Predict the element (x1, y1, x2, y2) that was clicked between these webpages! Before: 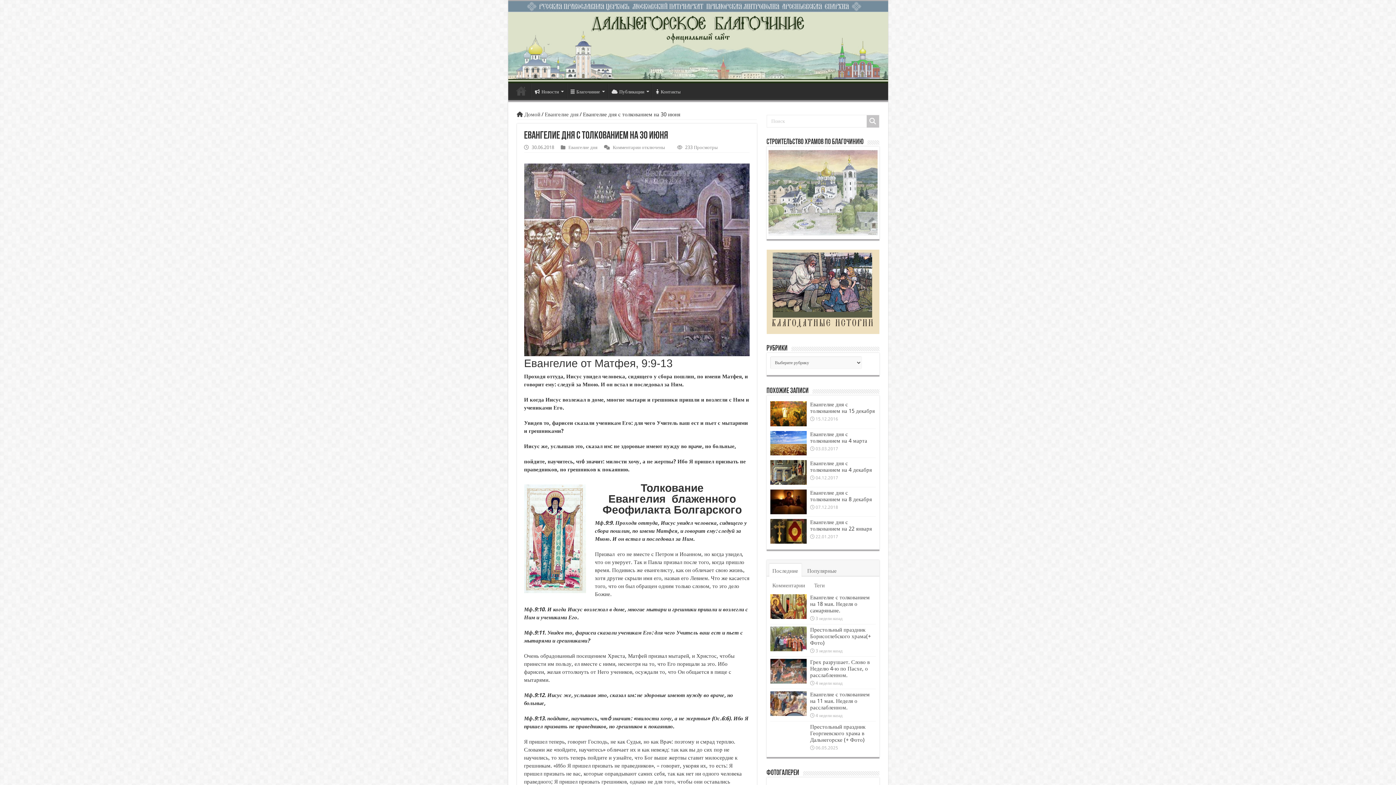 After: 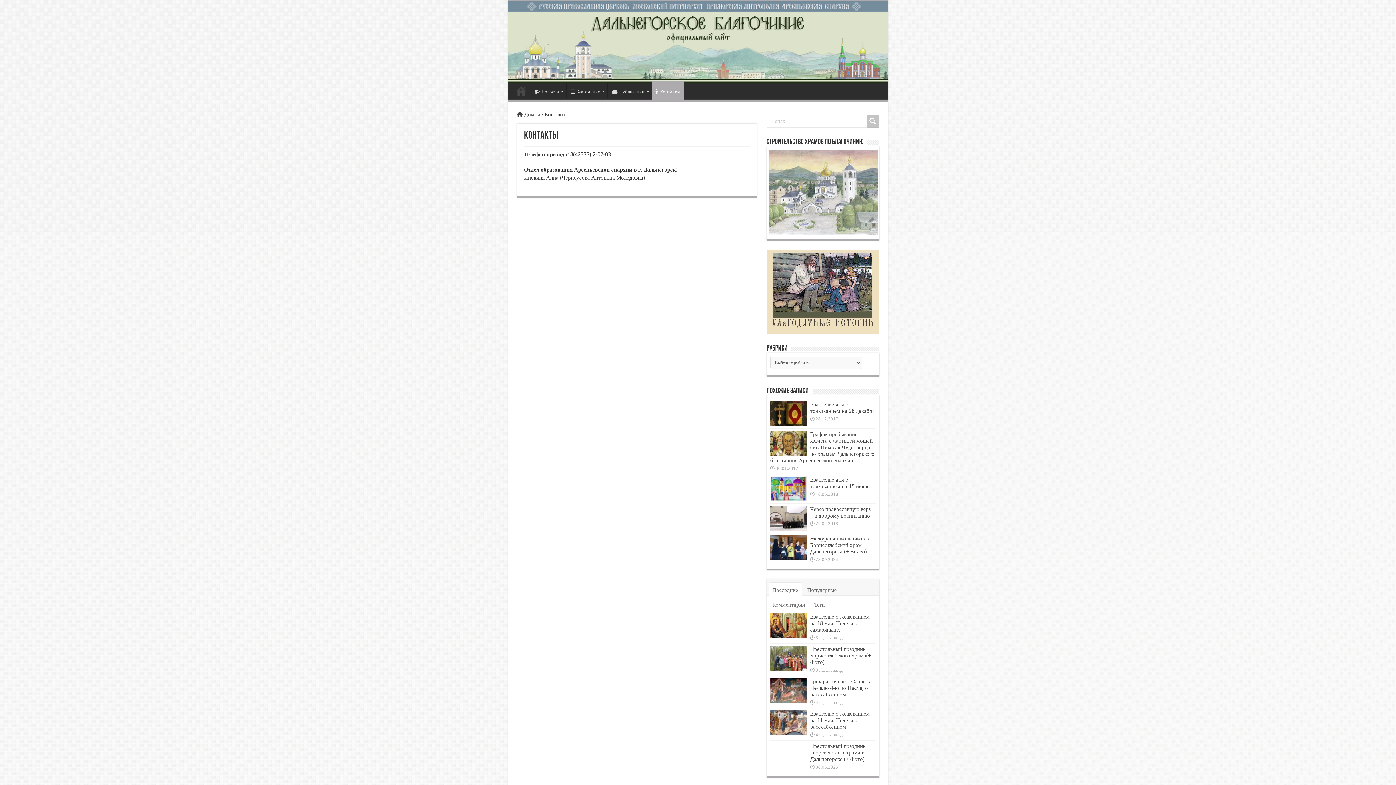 Action: bbox: (652, 83, 684, 98) label: Контакты